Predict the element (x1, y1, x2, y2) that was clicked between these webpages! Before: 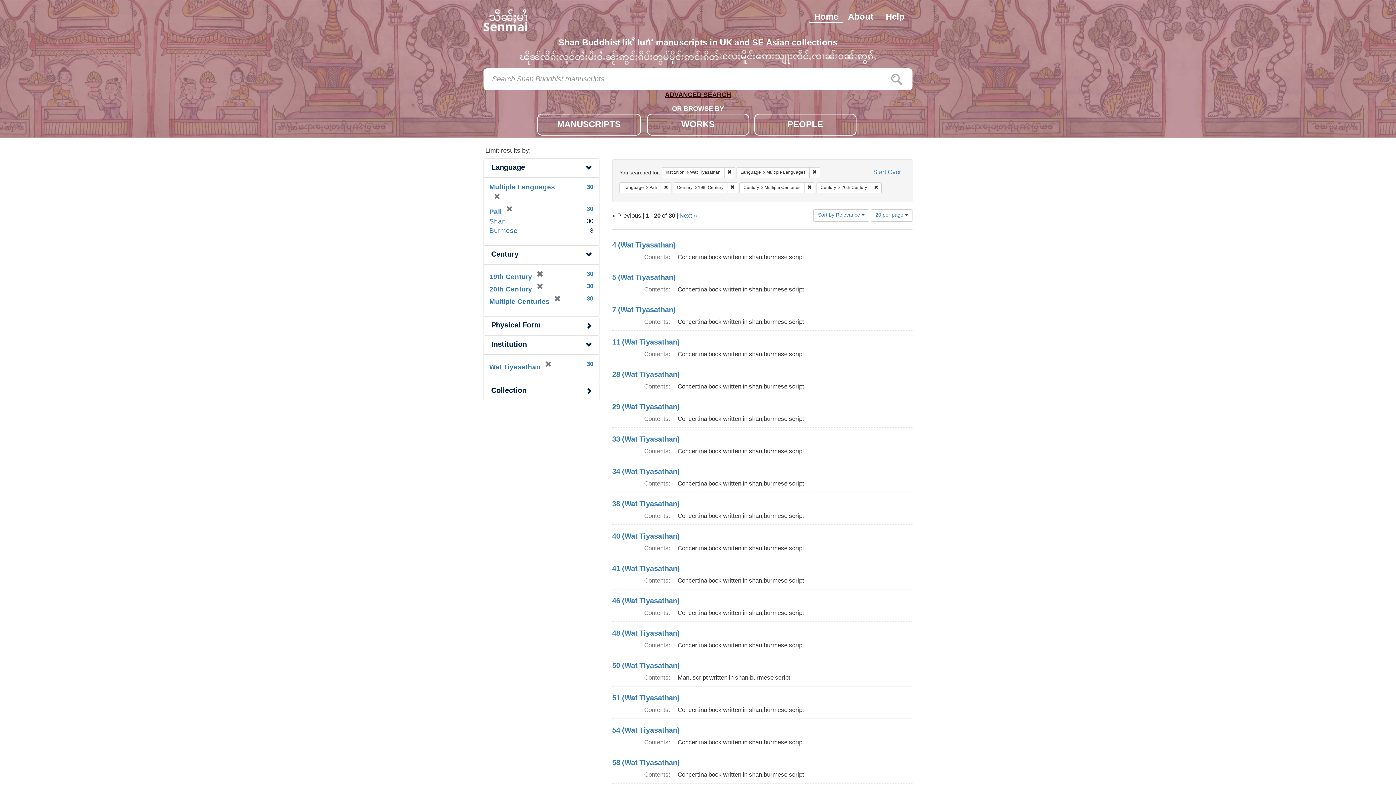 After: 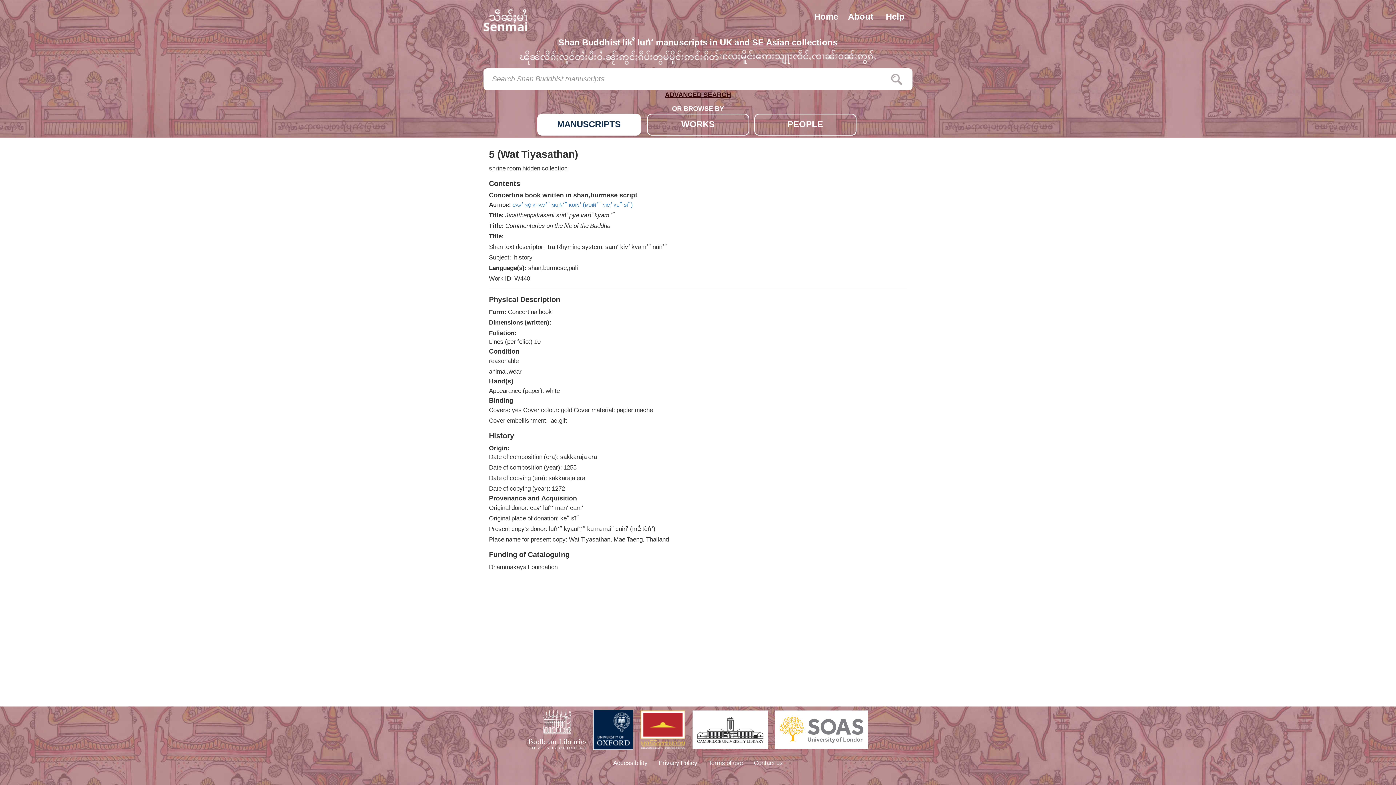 Action: bbox: (612, 270, 676, 286) label: 5 (Wat Tiyasathan)